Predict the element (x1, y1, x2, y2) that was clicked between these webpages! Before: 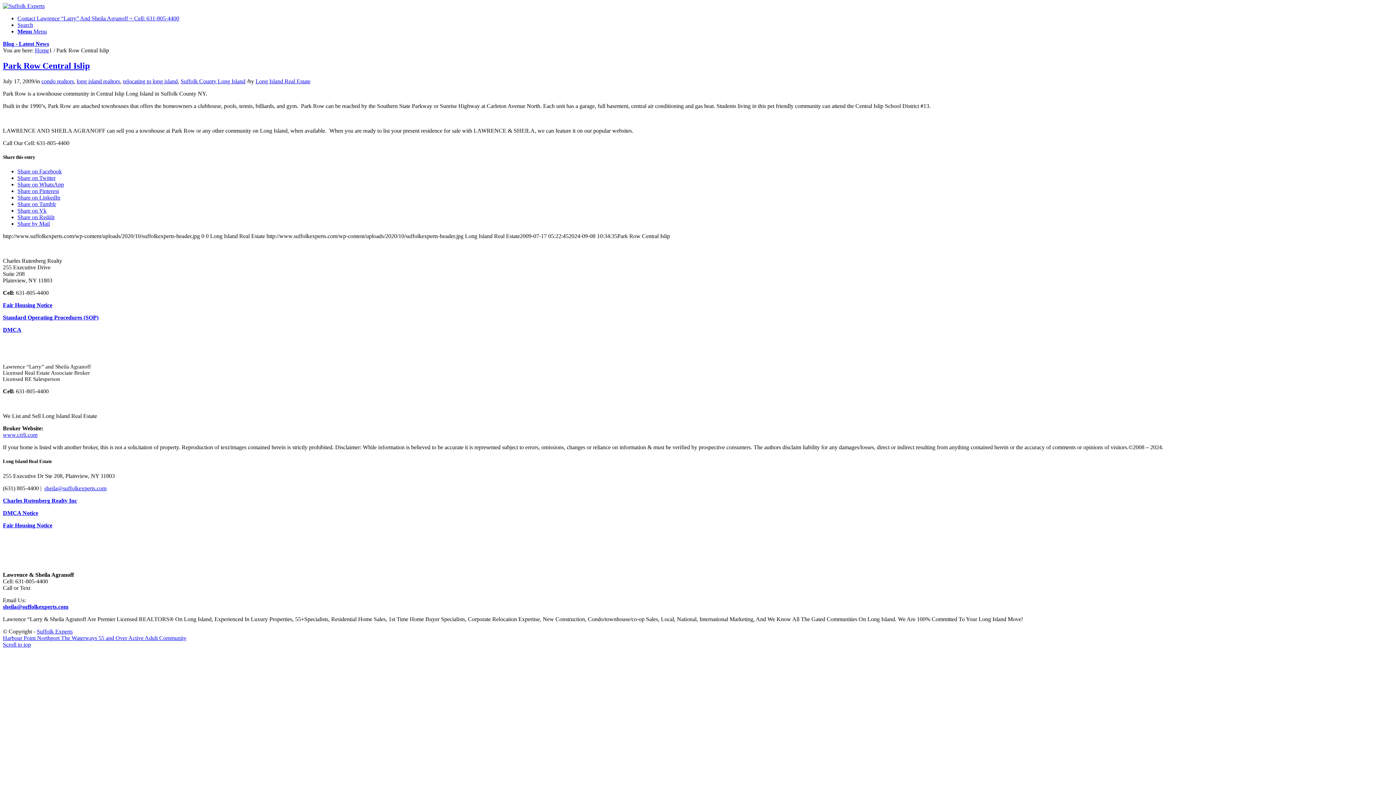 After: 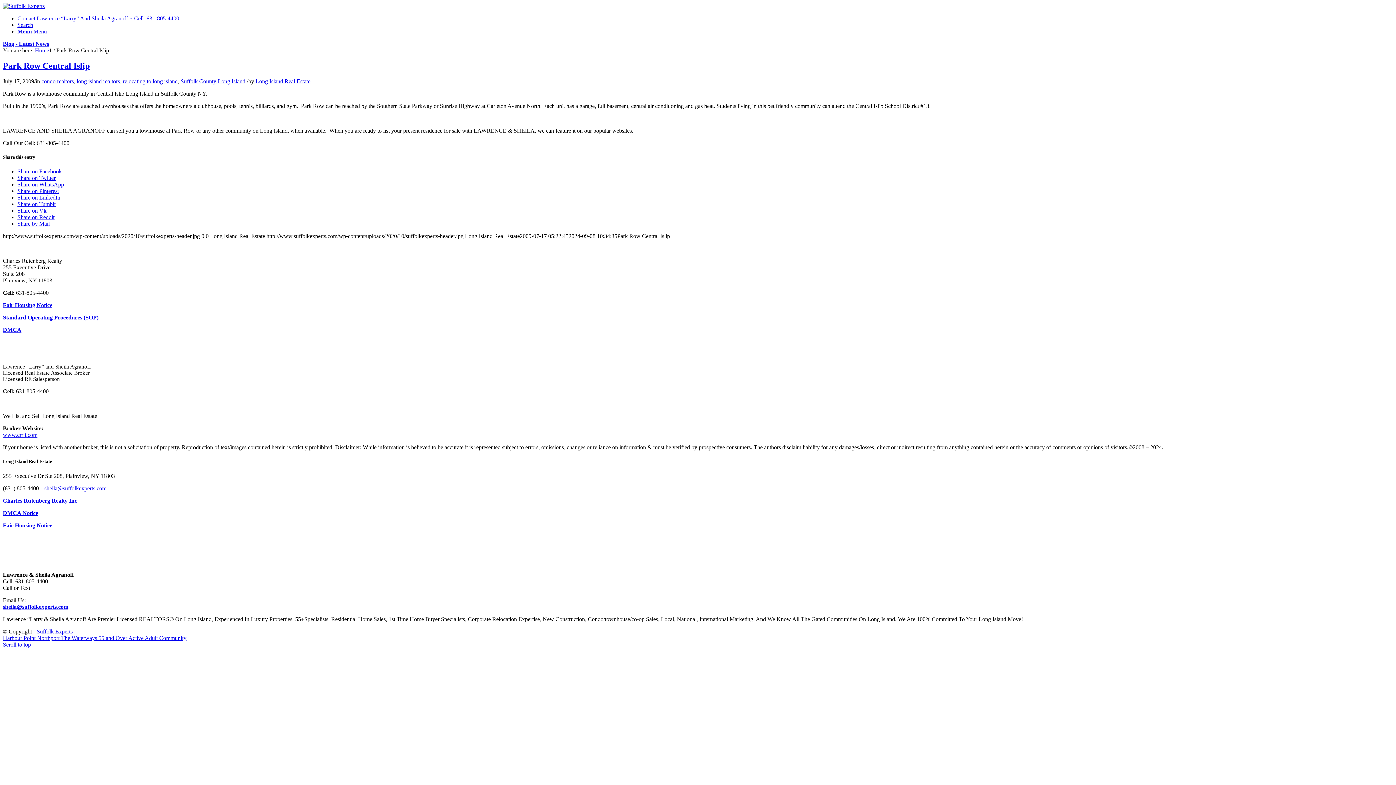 Action: bbox: (2, 641, 30, 647) label: Scroll to top